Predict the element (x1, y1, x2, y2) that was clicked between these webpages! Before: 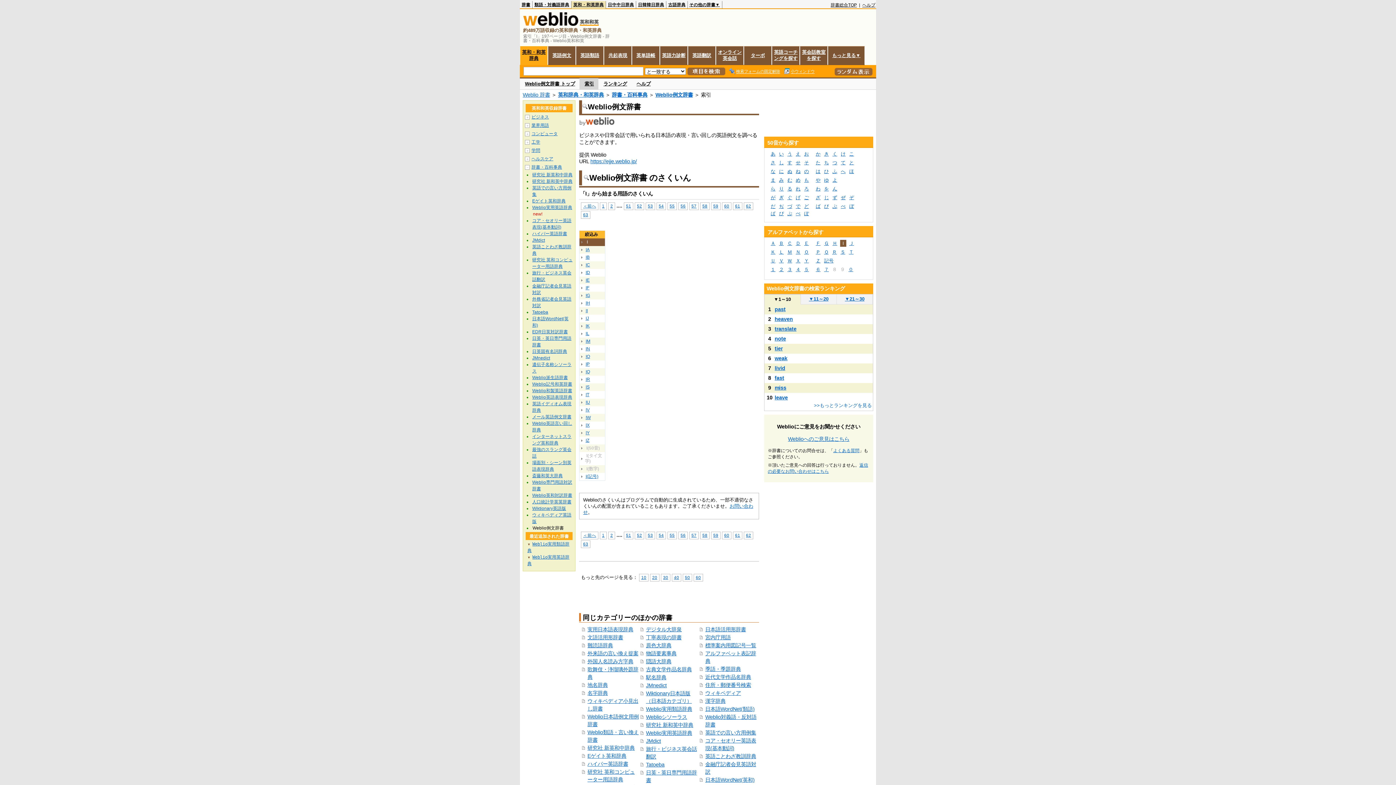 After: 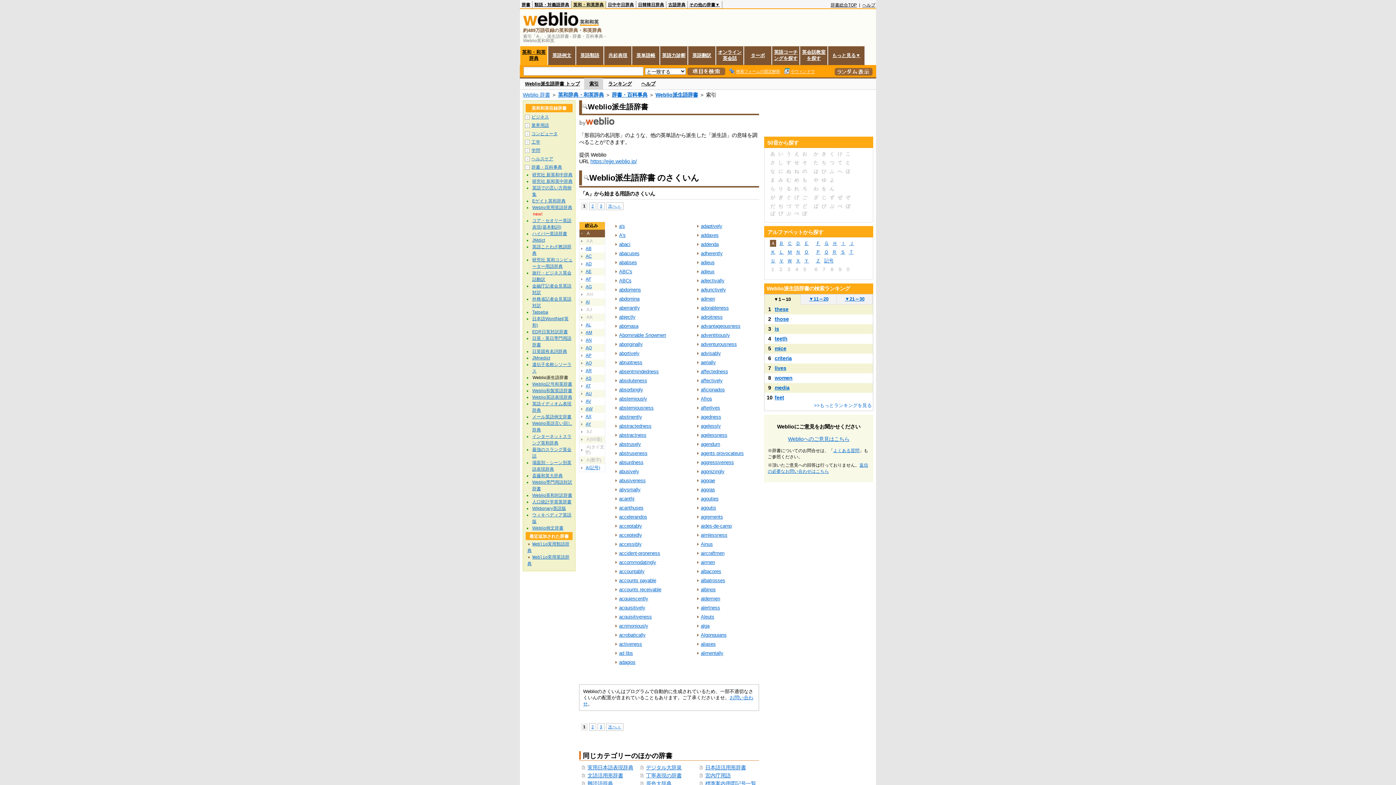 Action: bbox: (532, 375, 568, 380) label: Weblio派生語辞書